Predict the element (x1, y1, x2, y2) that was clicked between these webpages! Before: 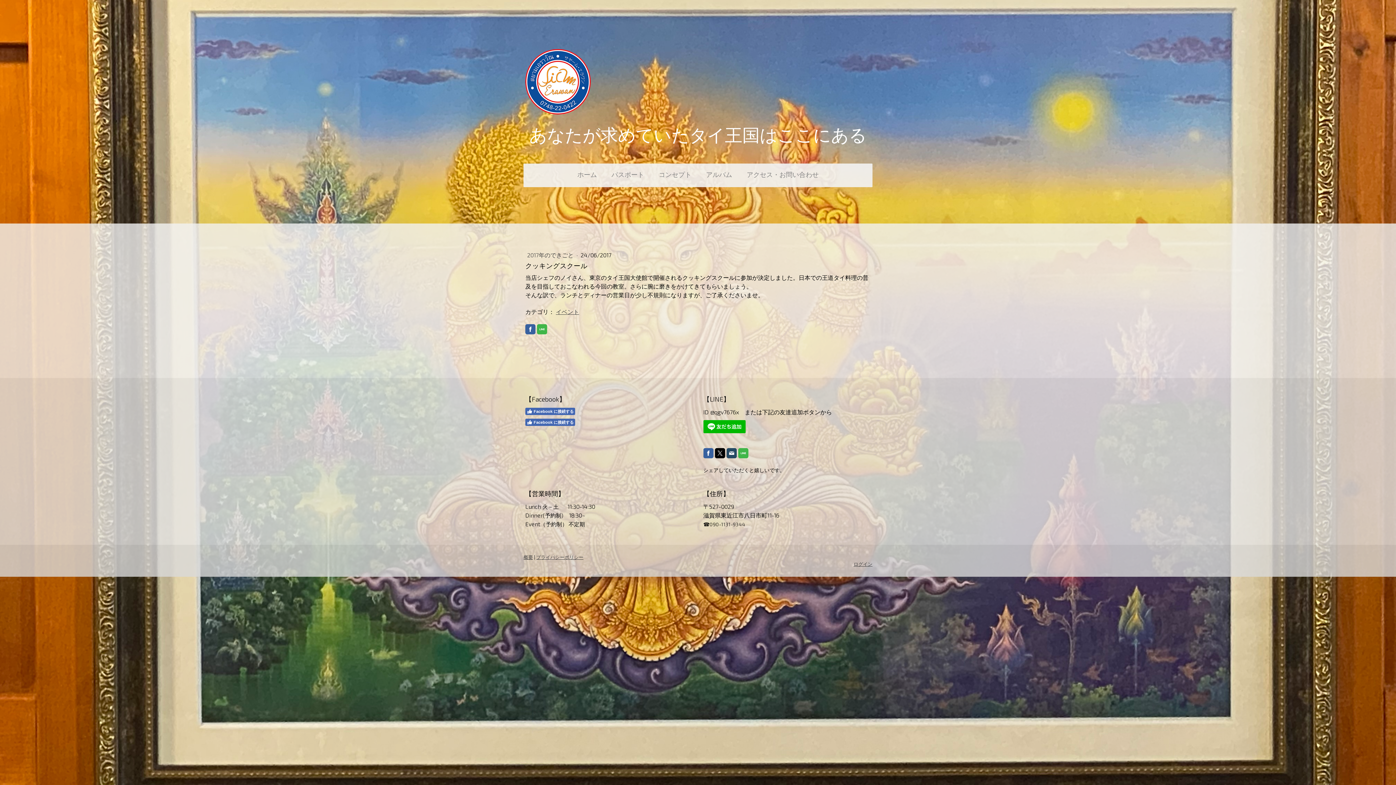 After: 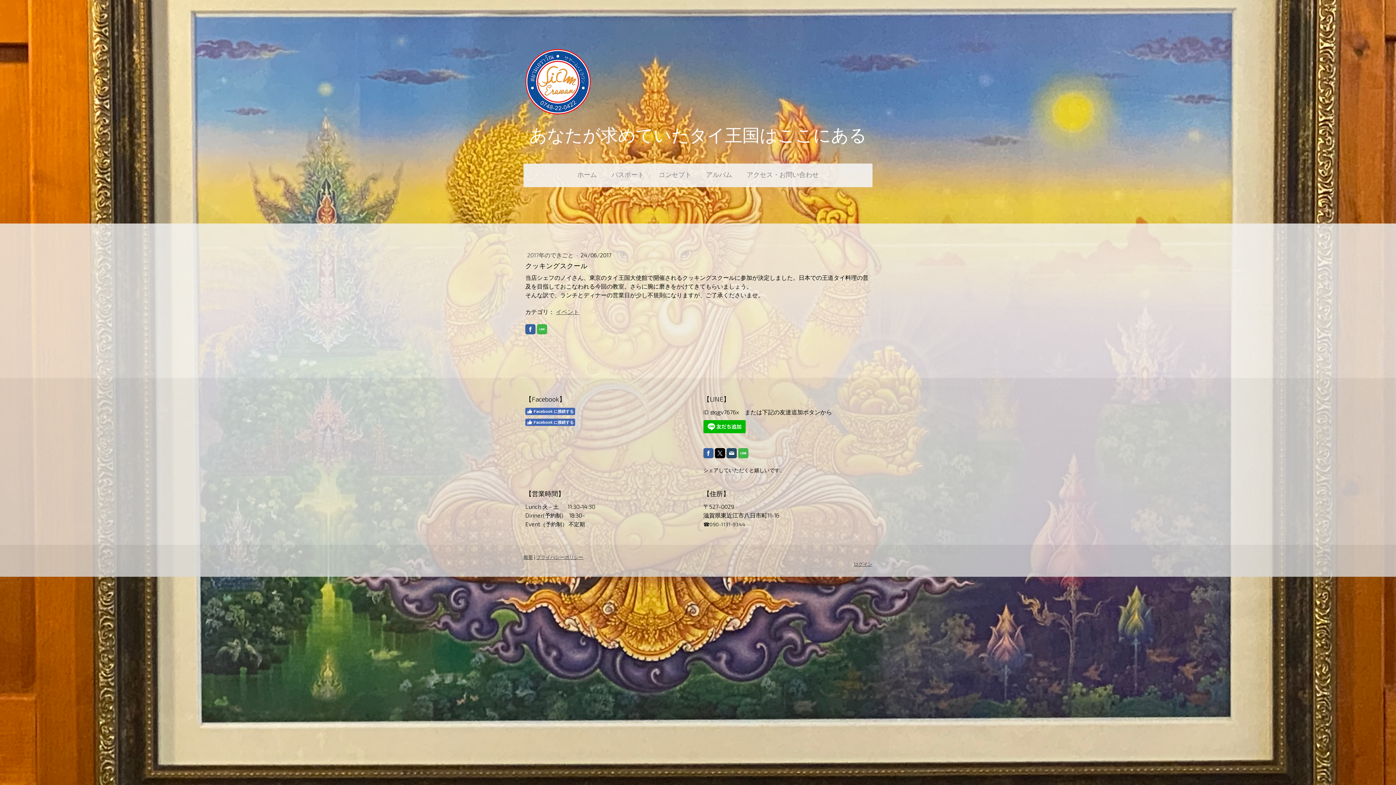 Action: bbox: (738, 448, 748, 458)